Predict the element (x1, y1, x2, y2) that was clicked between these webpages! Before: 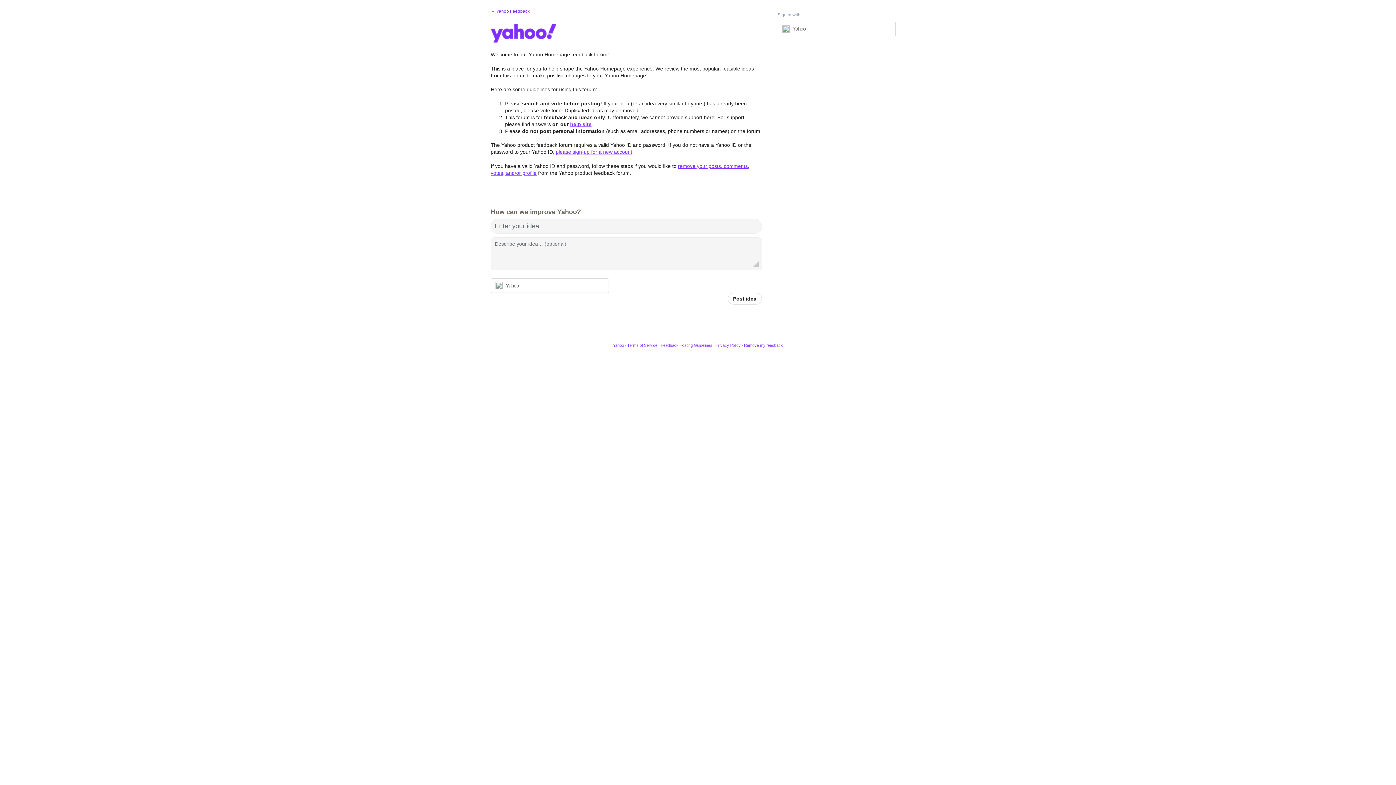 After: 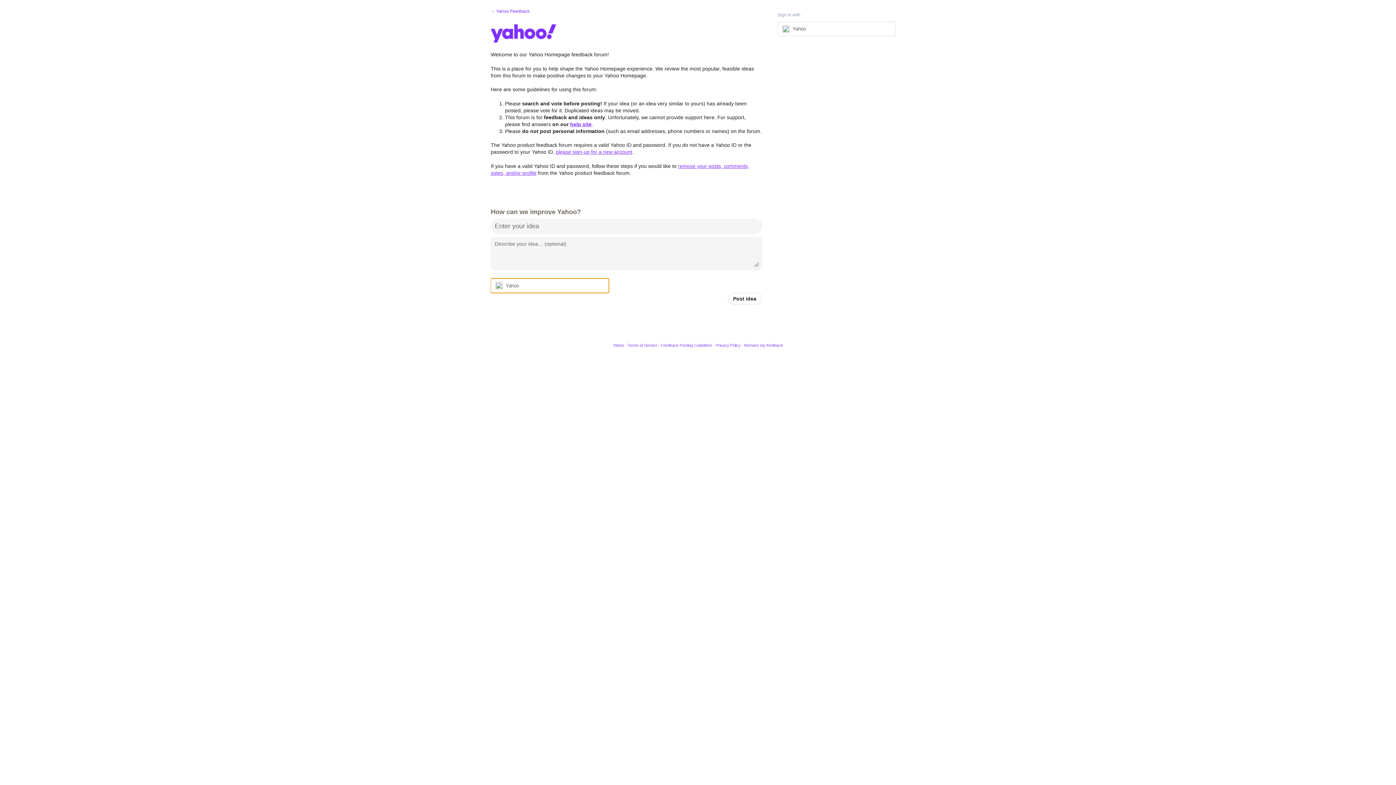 Action: bbox: (490, 278, 609, 293) label: Yahoo sign in